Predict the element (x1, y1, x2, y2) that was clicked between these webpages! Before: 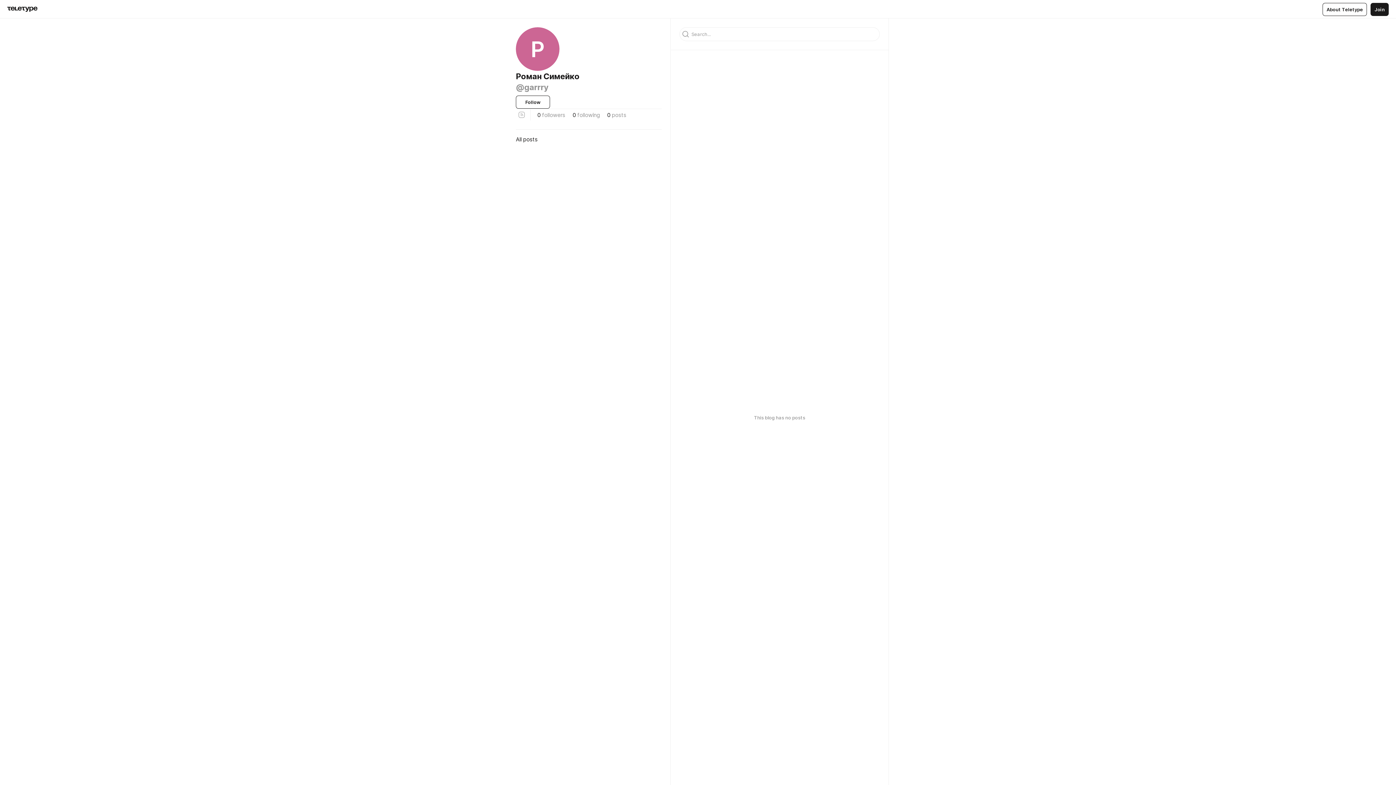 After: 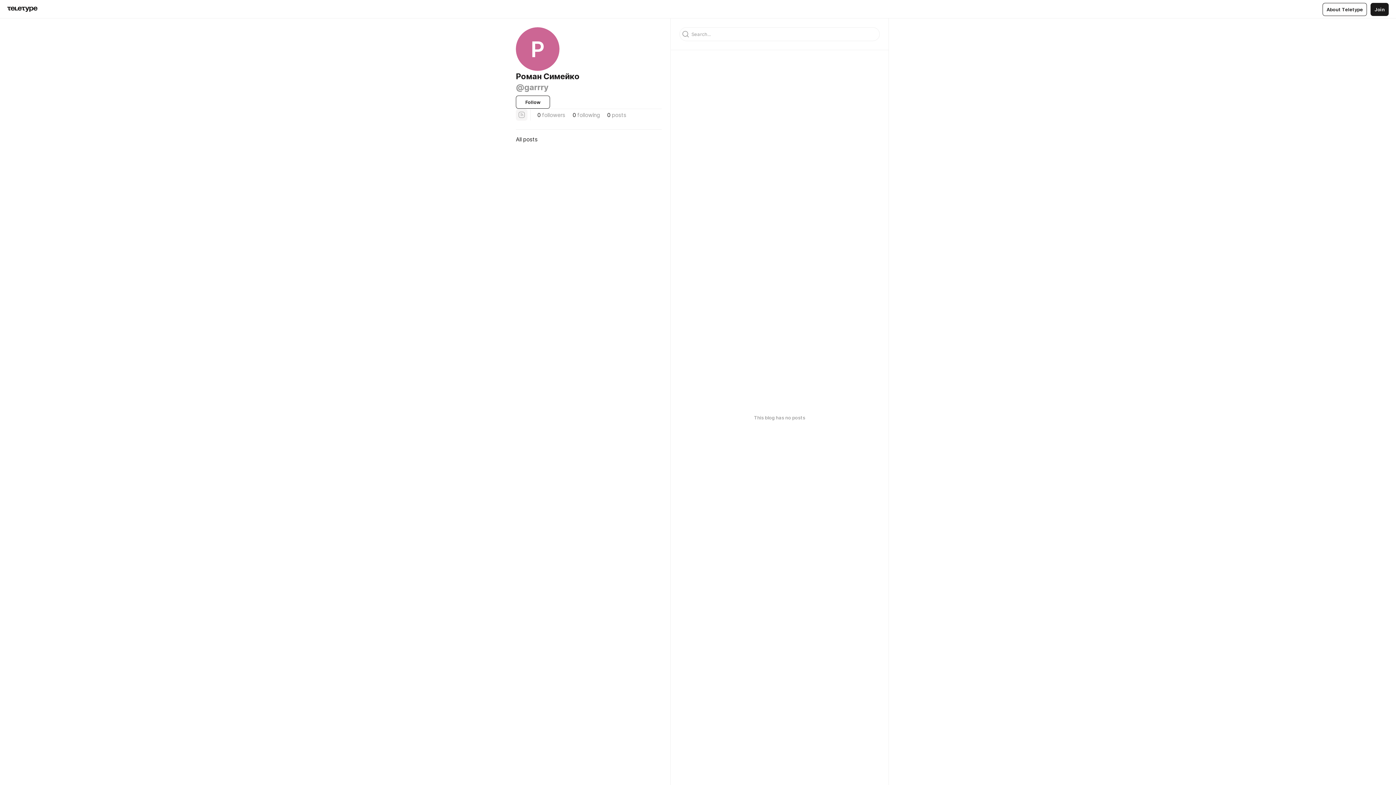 Action: bbox: (516, 109, 527, 120)